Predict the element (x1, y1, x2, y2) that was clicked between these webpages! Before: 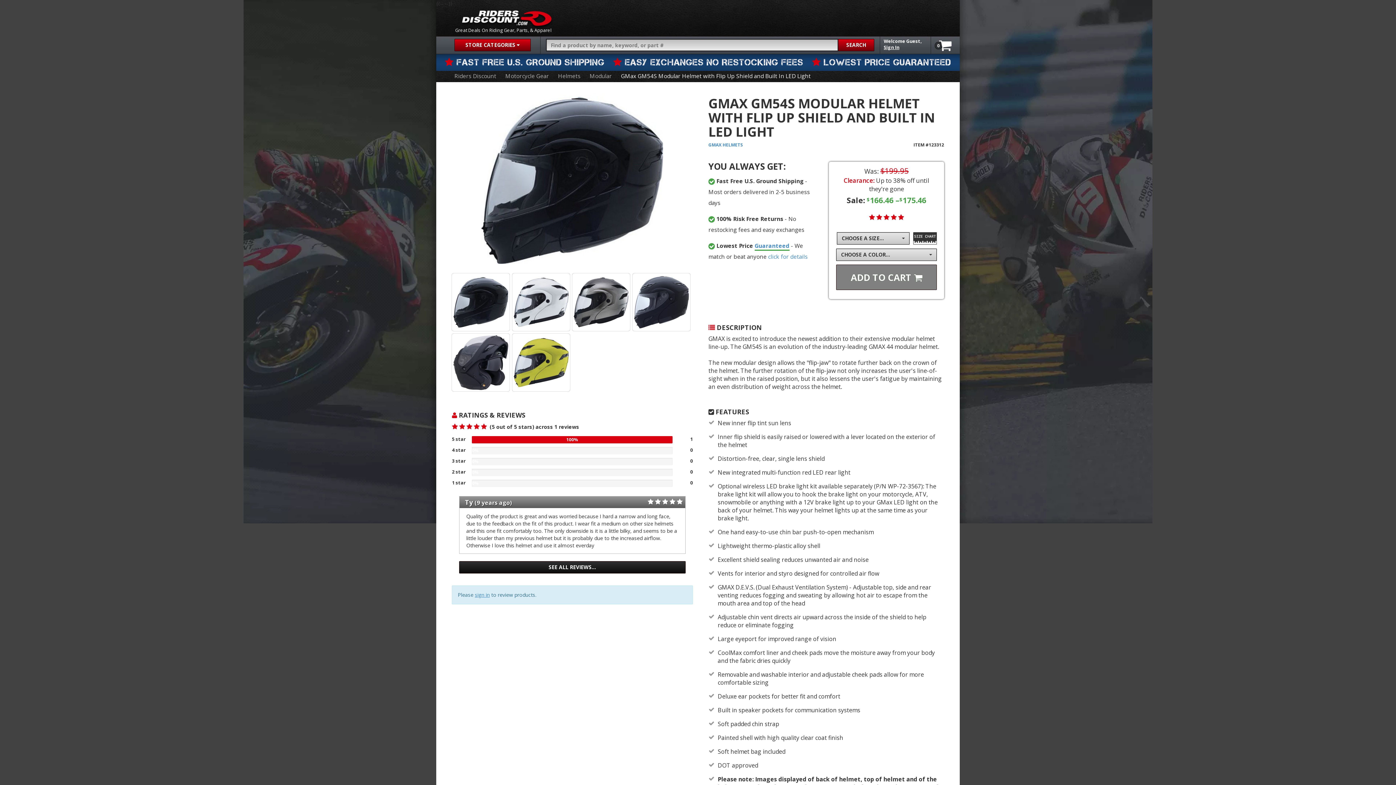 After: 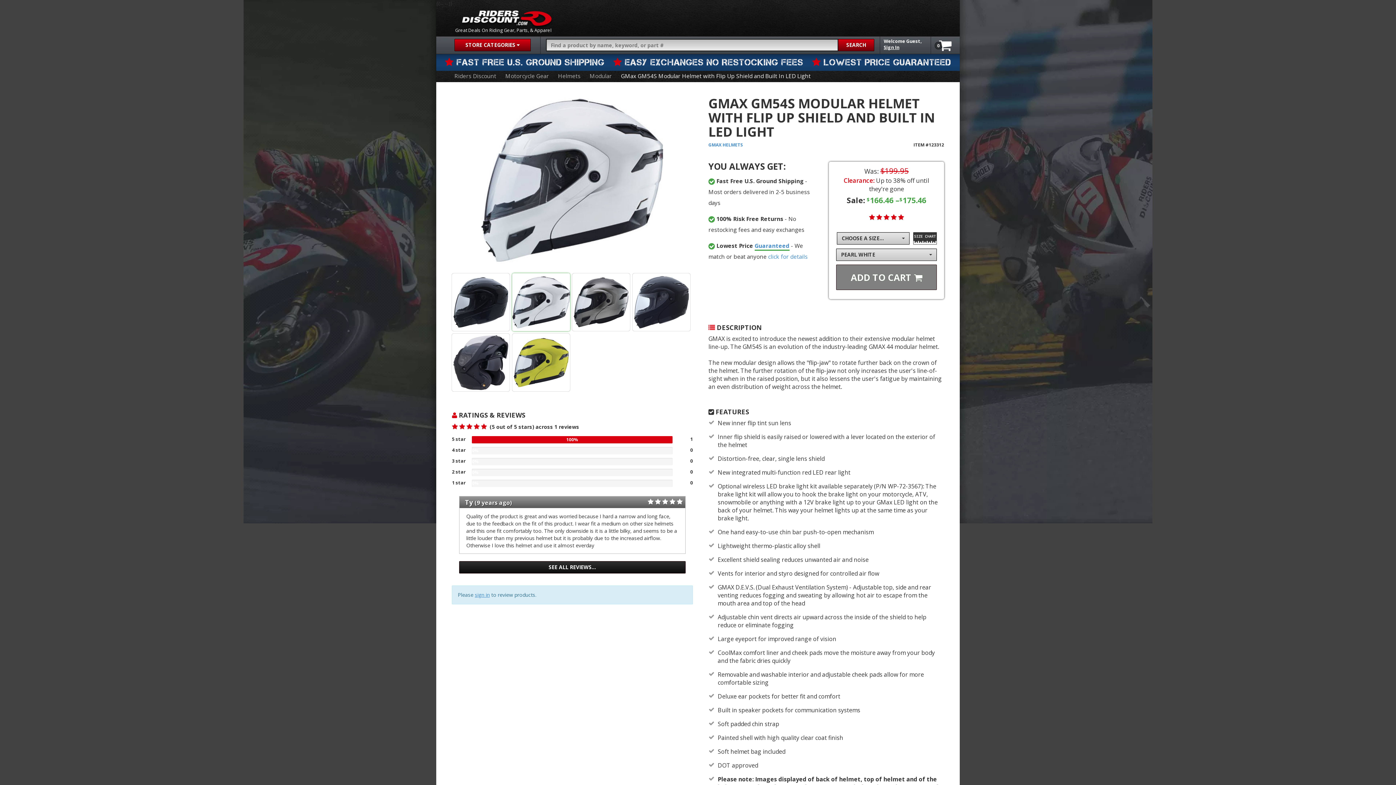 Action: bbox: (512, 273, 570, 331)